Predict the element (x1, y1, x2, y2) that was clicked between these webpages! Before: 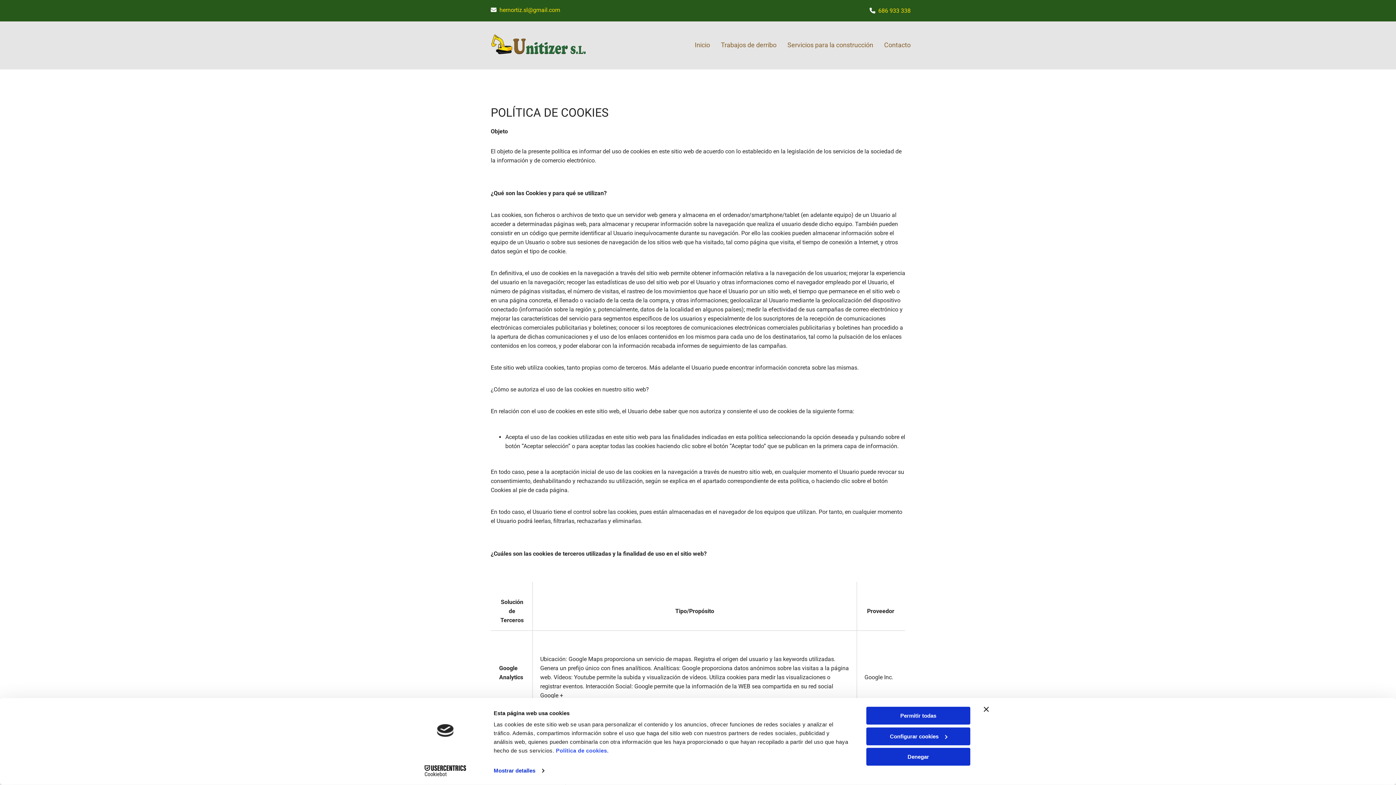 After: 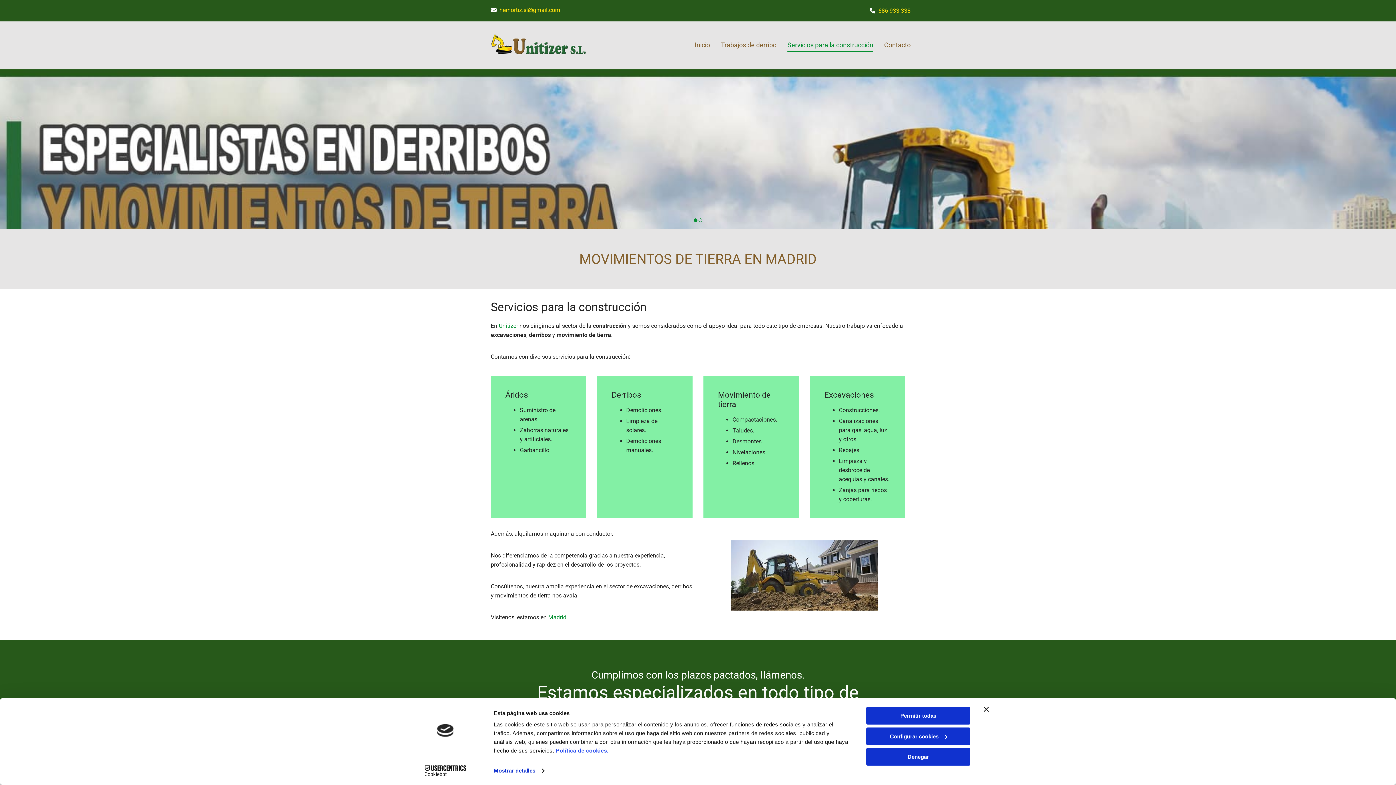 Action: bbox: (787, 38, 873, 52) label: Servicios para la construcción links